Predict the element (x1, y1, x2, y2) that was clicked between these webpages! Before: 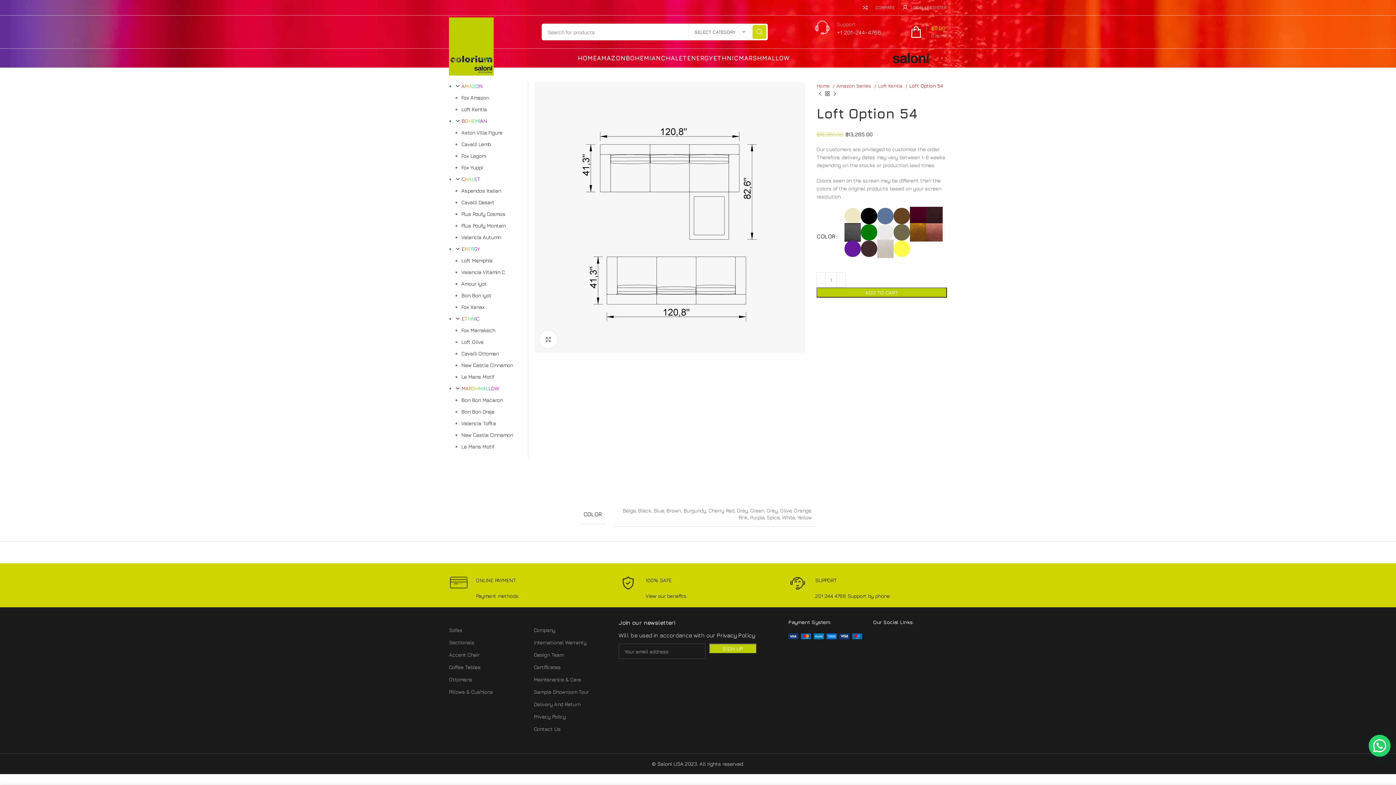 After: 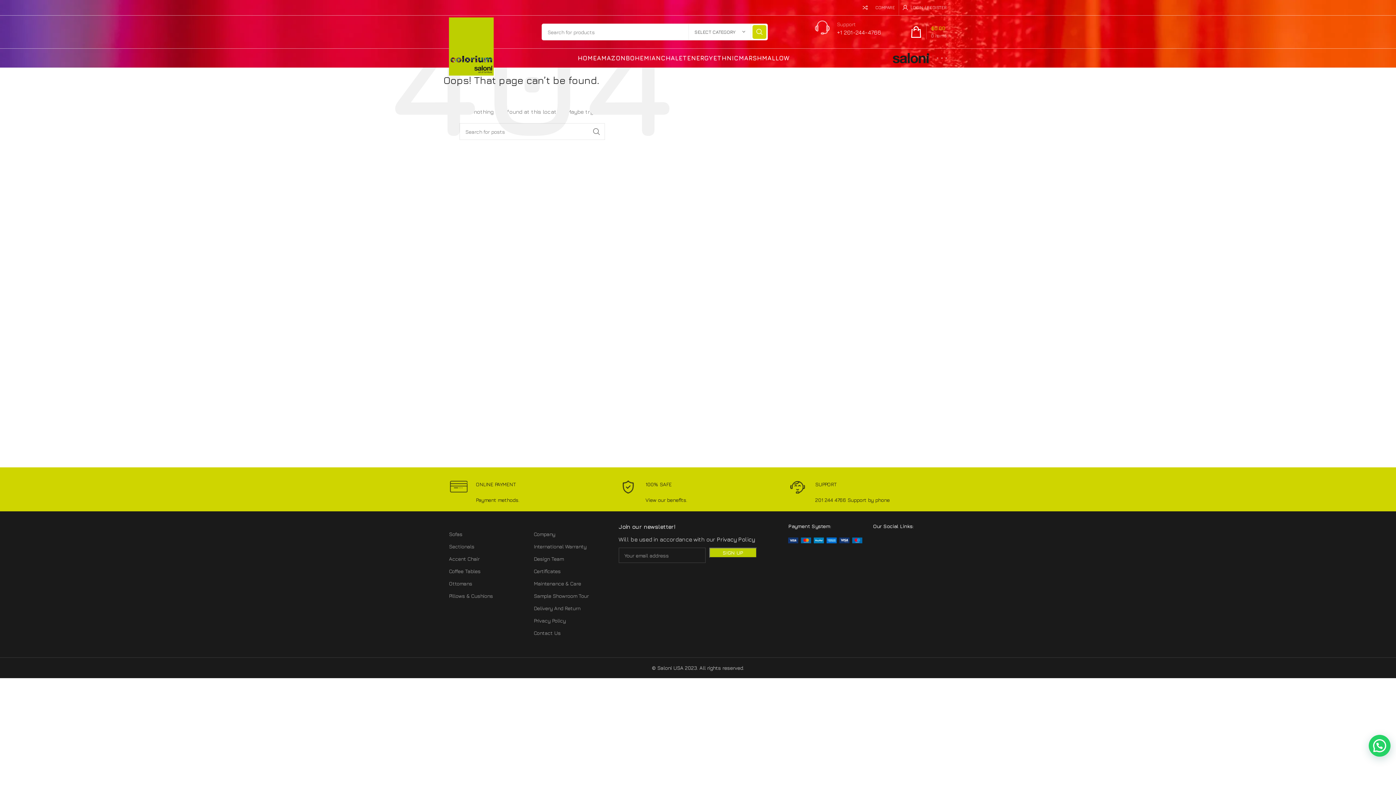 Action: bbox: (449, 624, 523, 636) label: Sofas